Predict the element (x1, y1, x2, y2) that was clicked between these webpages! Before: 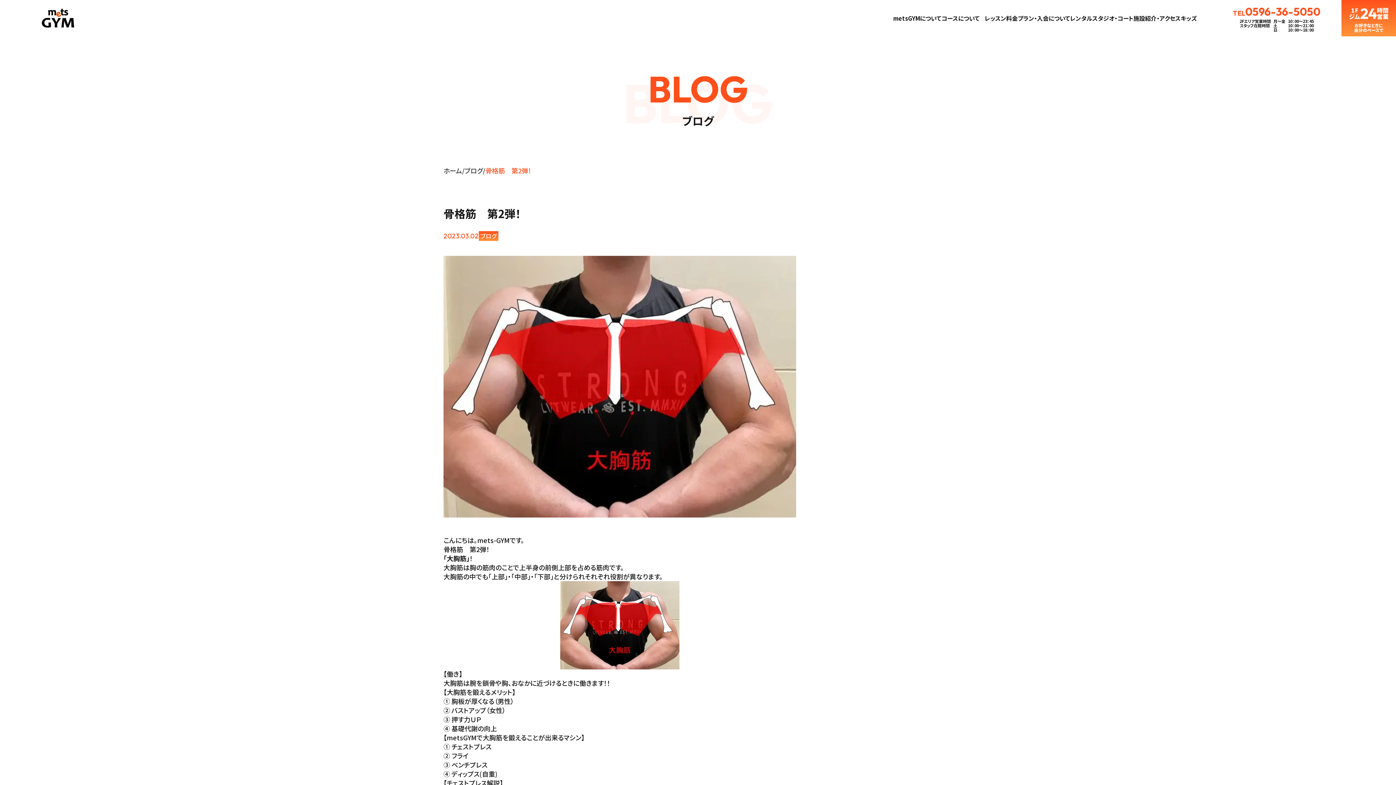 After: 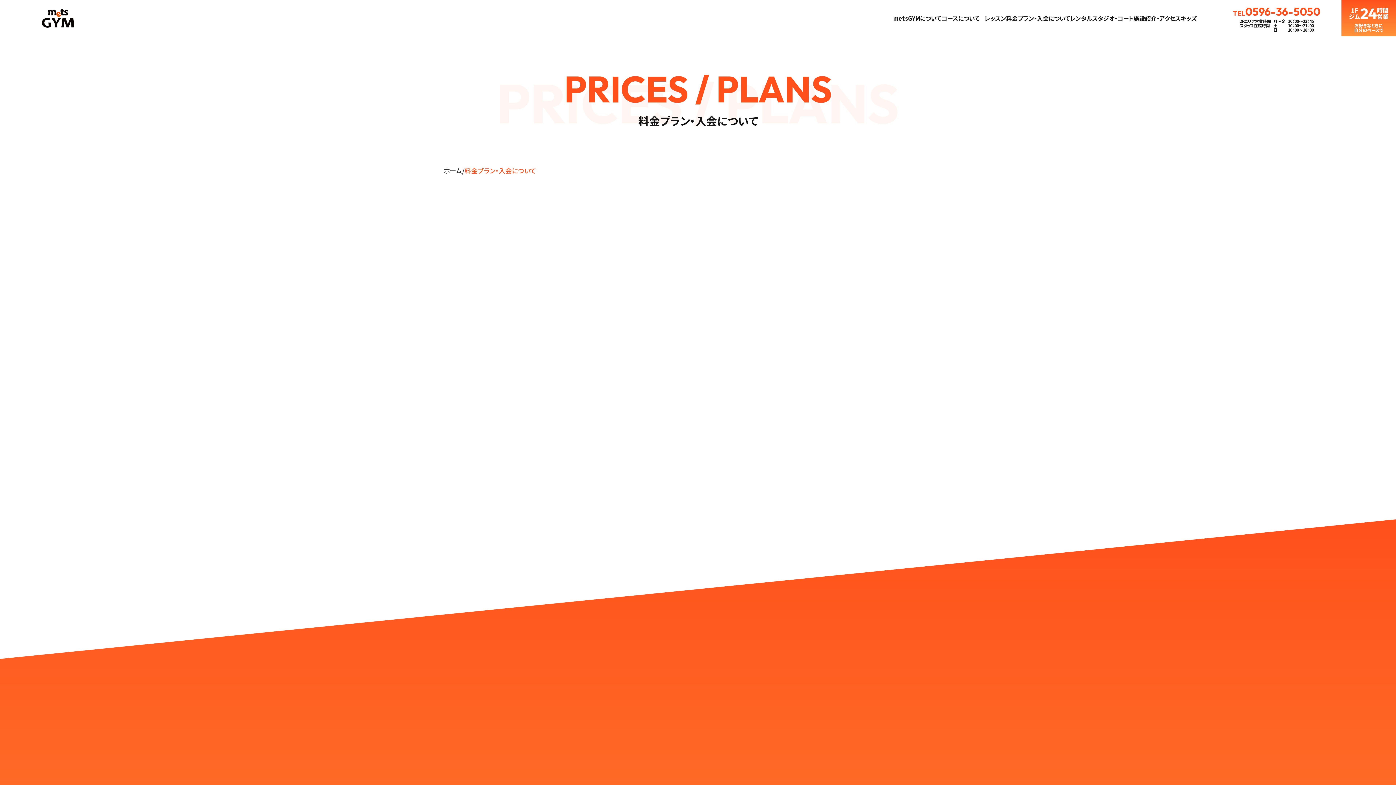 Action: bbox: (1006, 0, 1070, 36) label: 料金プラン・入会について